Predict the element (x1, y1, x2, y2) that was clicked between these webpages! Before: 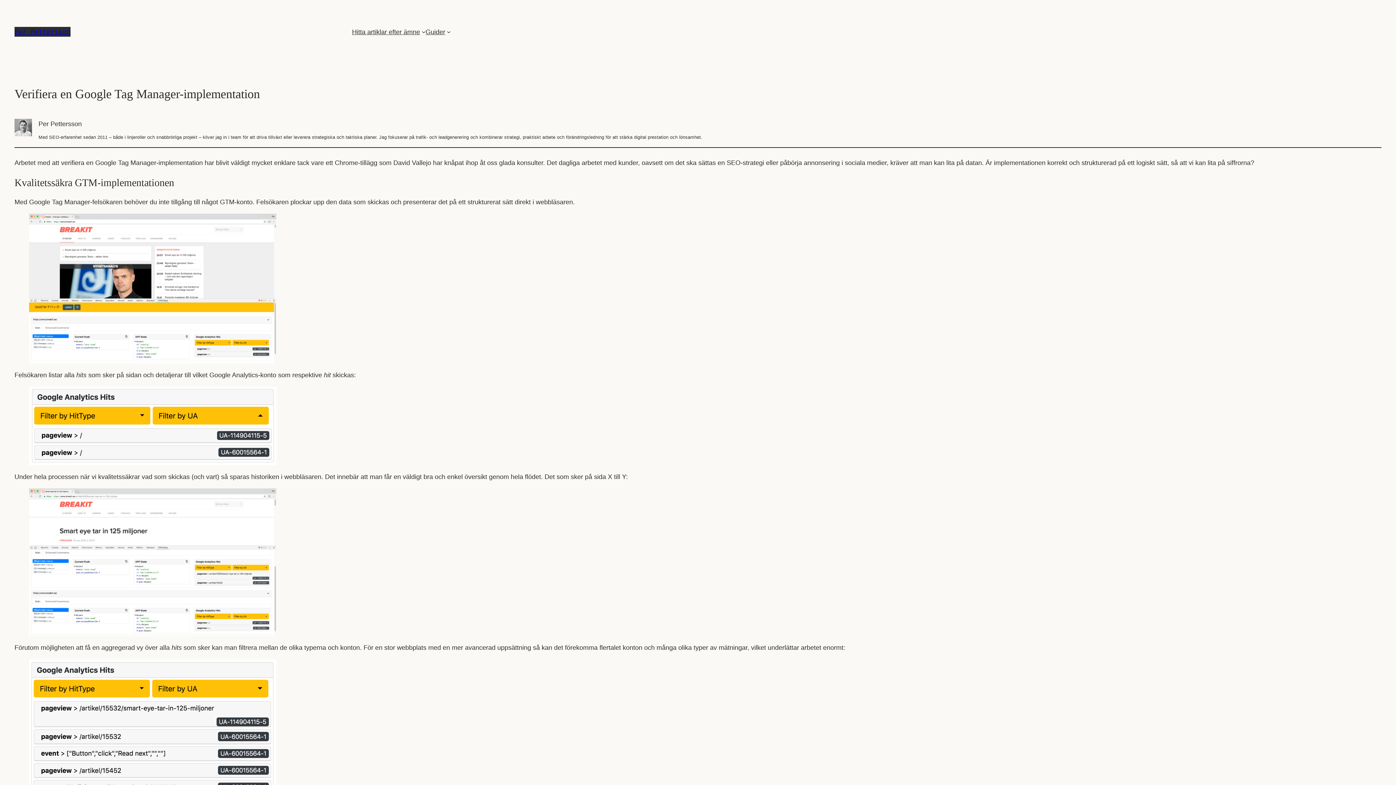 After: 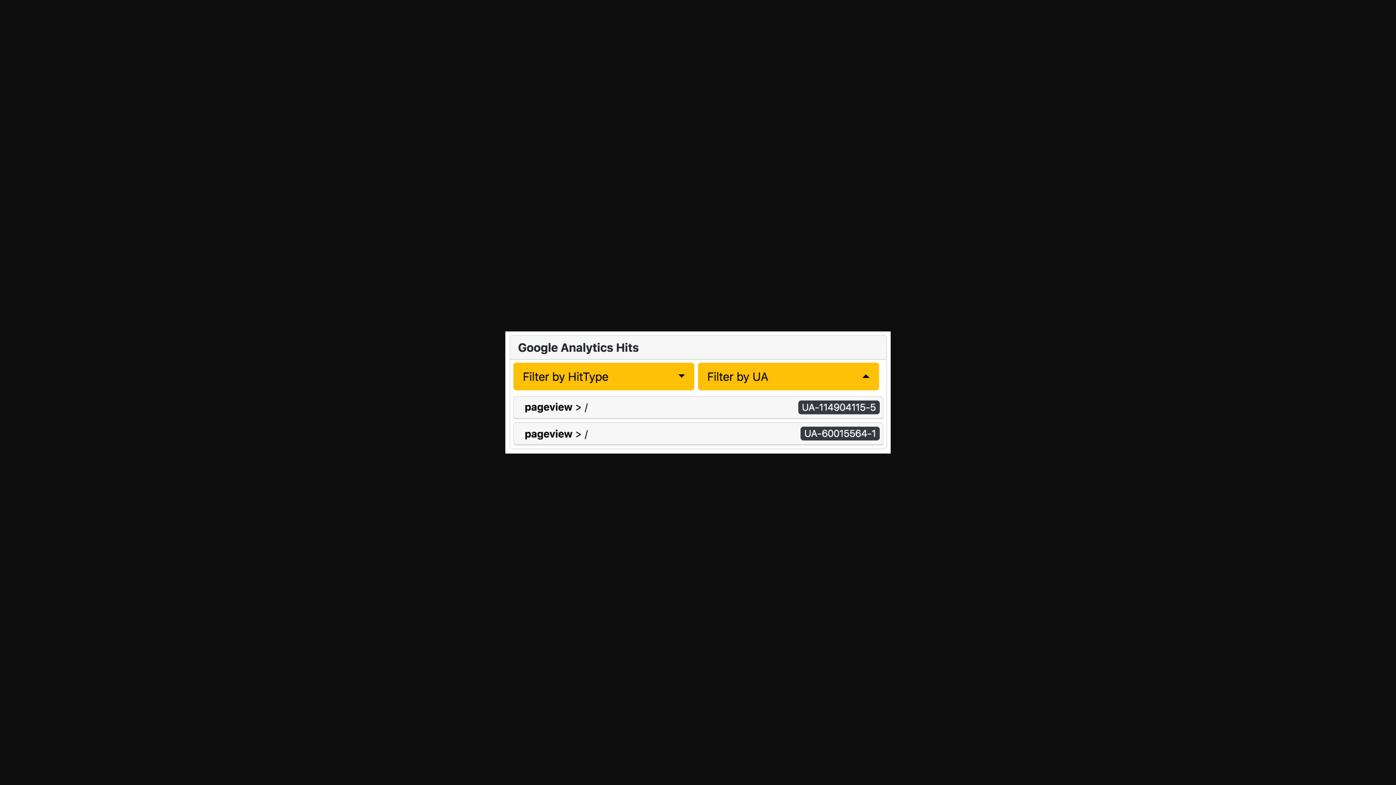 Action: bbox: (29, 387, 276, 465)